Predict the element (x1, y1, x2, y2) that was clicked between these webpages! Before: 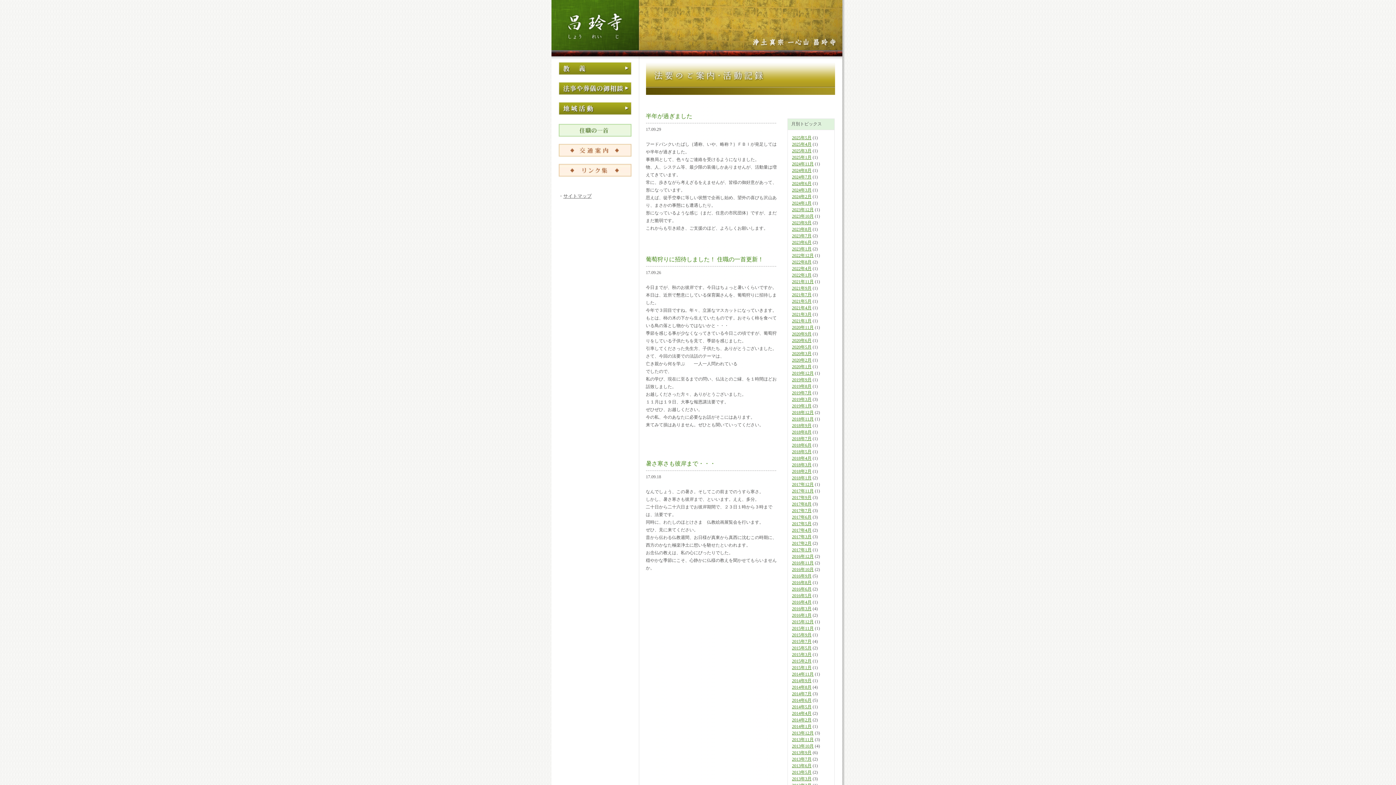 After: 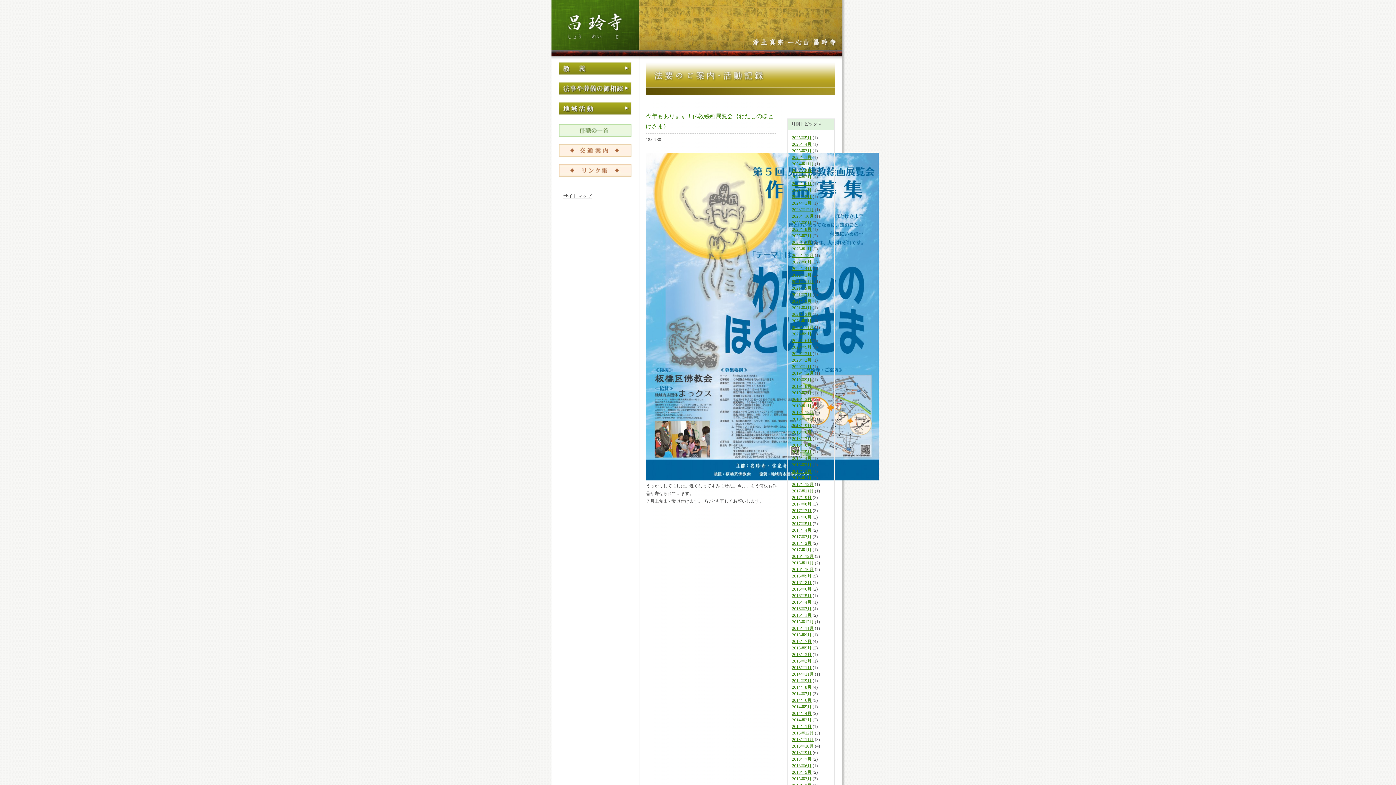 Action: bbox: (792, 442, 811, 448) label: 2018年6月